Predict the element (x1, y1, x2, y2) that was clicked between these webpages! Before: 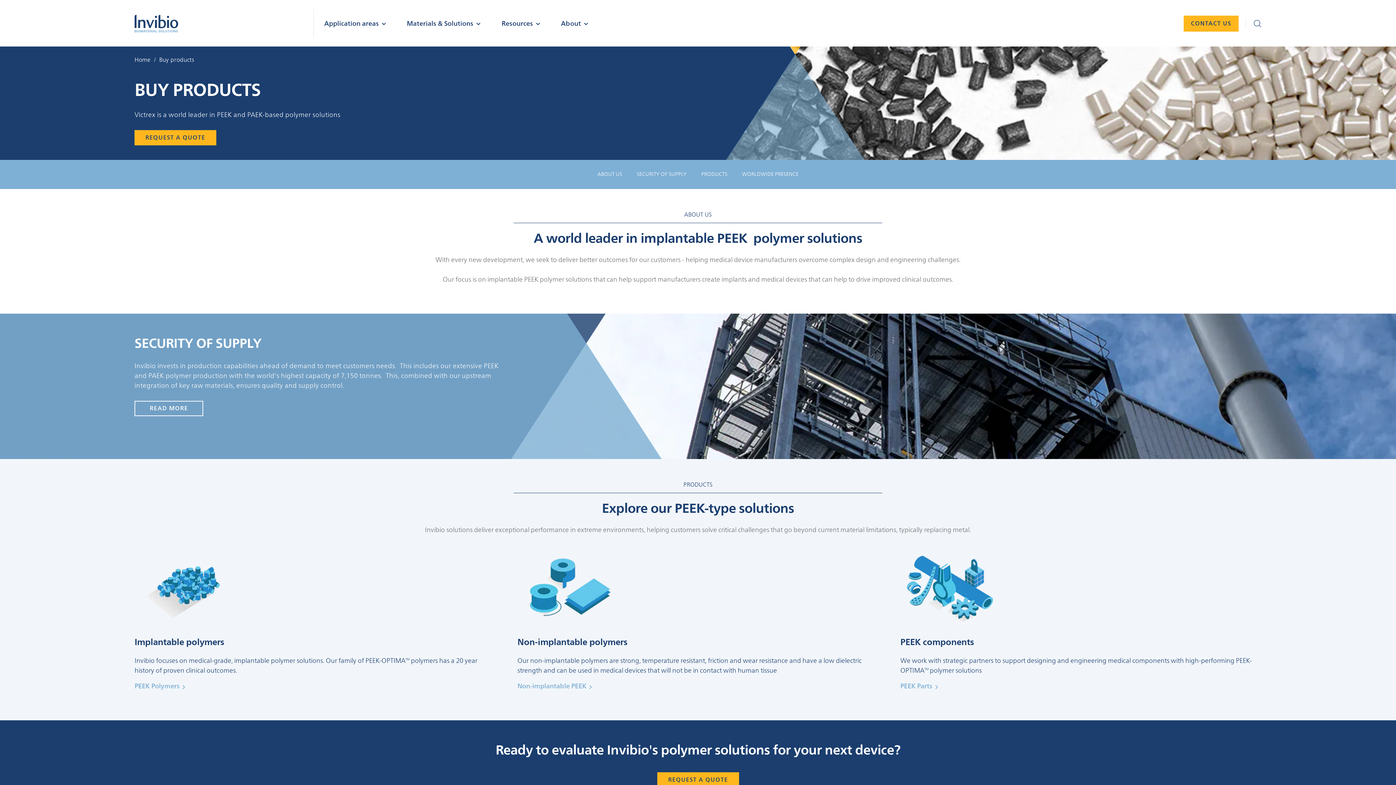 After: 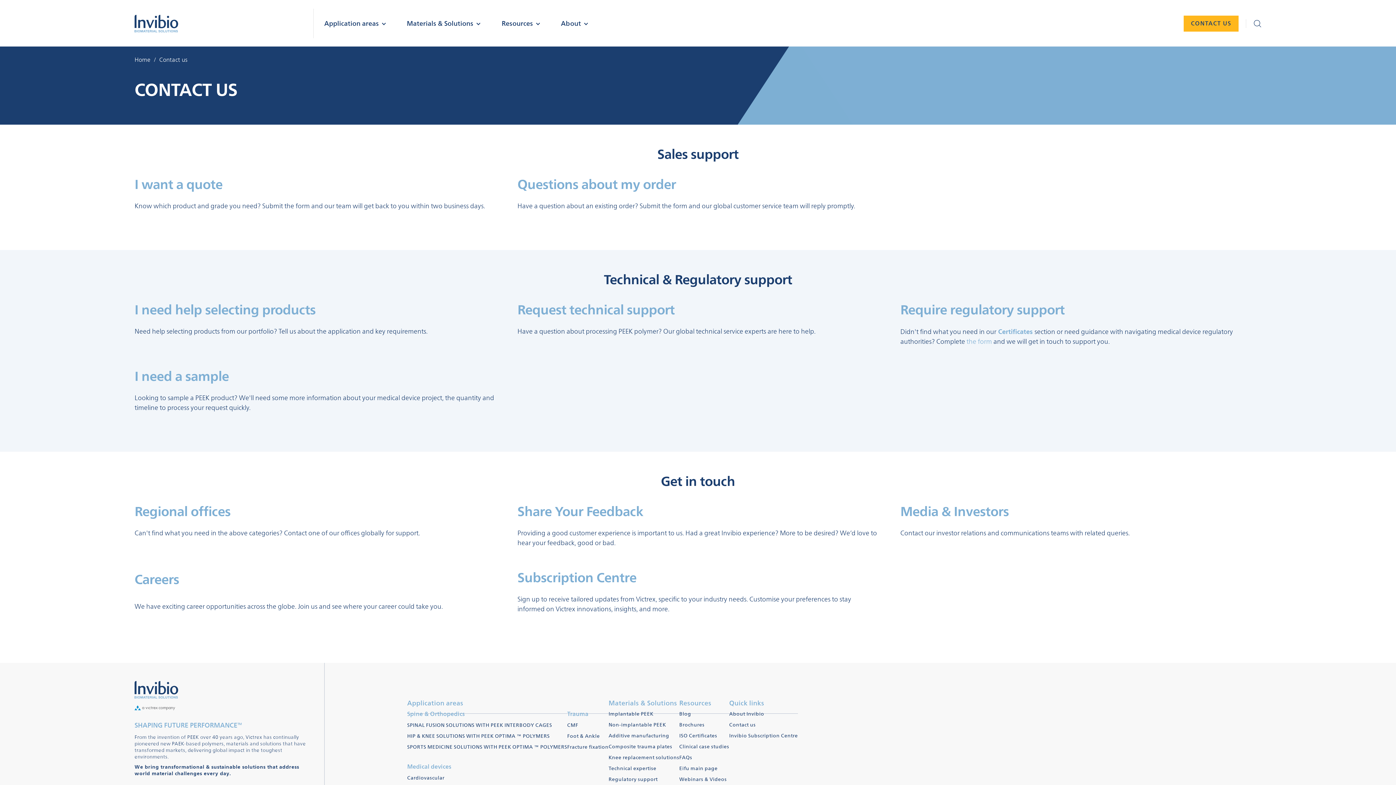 Action: bbox: (1184, 15, 1238, 31) label: CONTACT US